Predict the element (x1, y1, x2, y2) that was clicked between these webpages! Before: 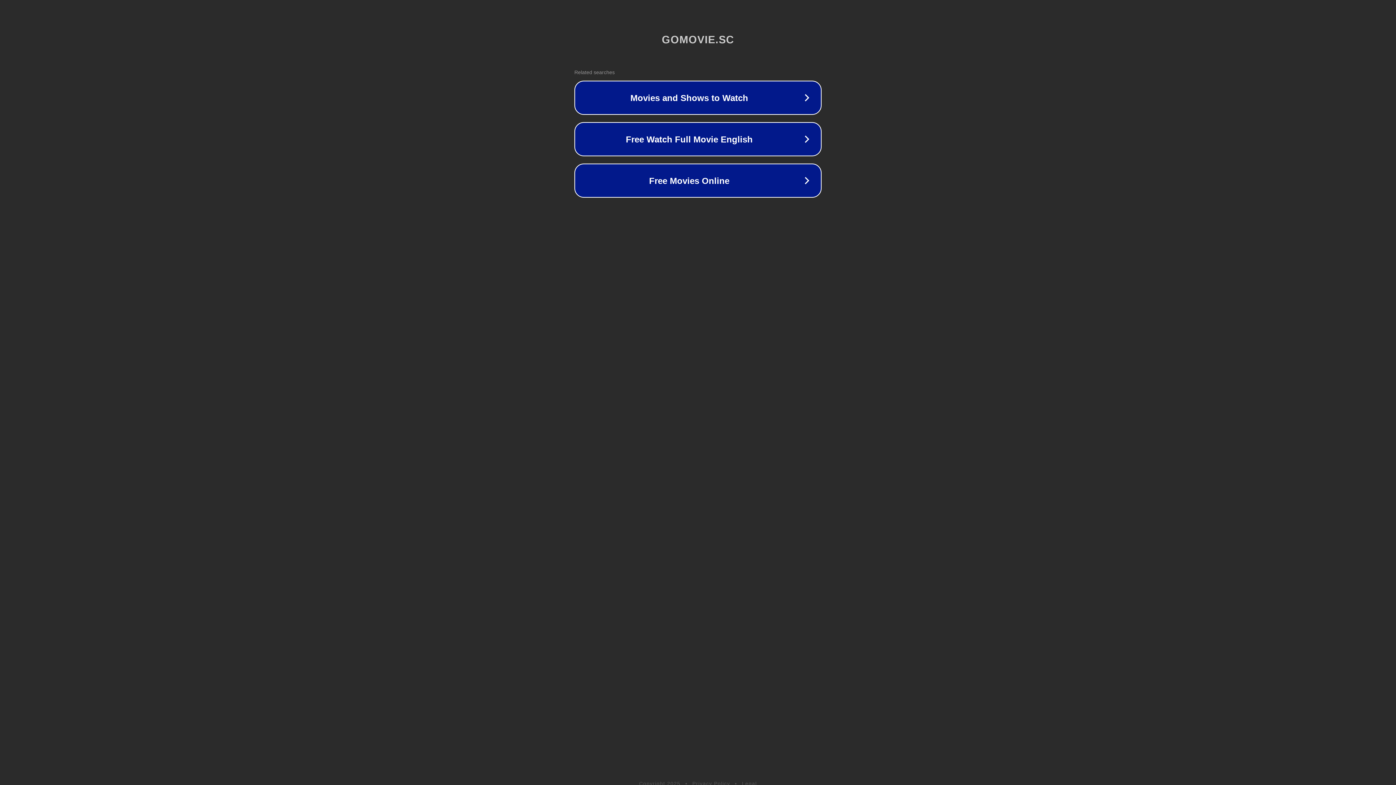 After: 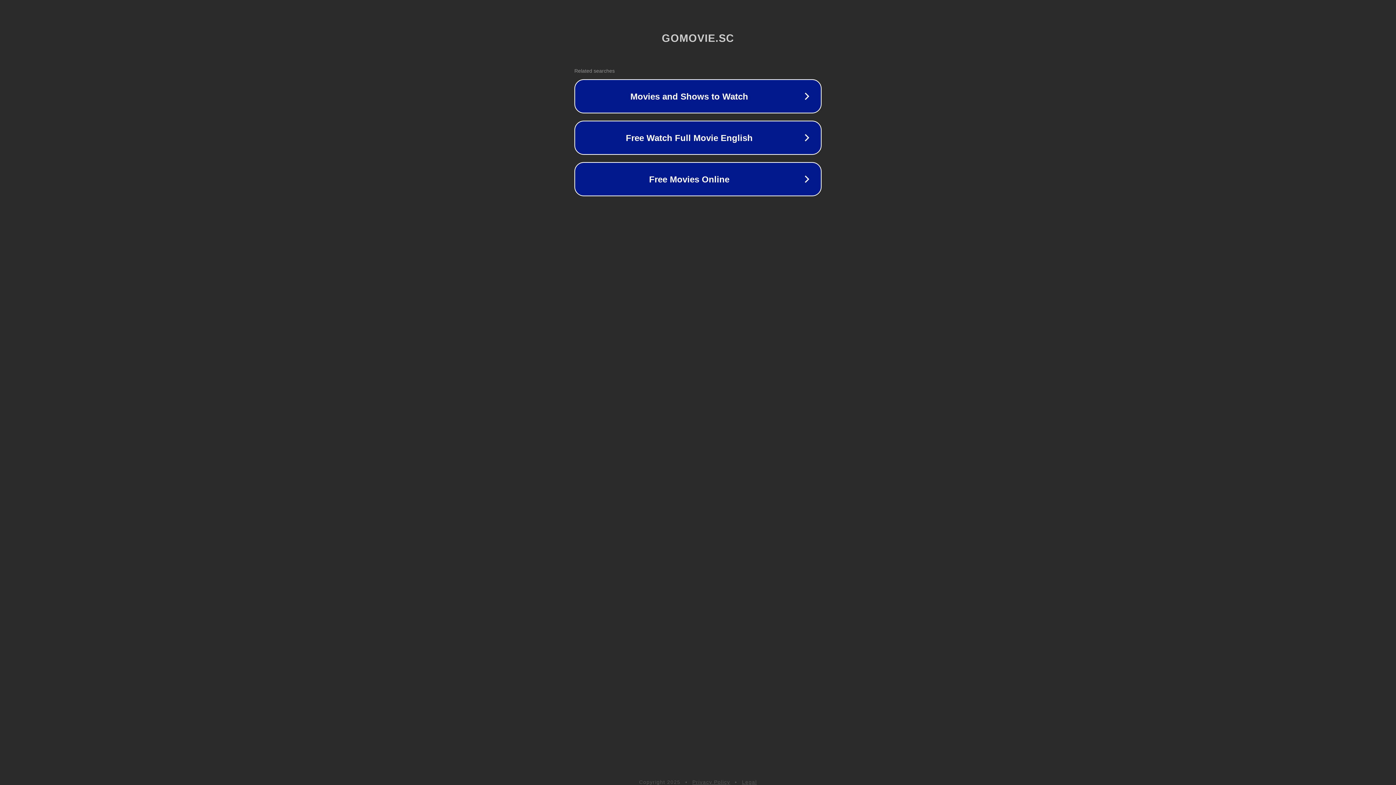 Action: bbox: (742, 781, 757, 786) label: Legal